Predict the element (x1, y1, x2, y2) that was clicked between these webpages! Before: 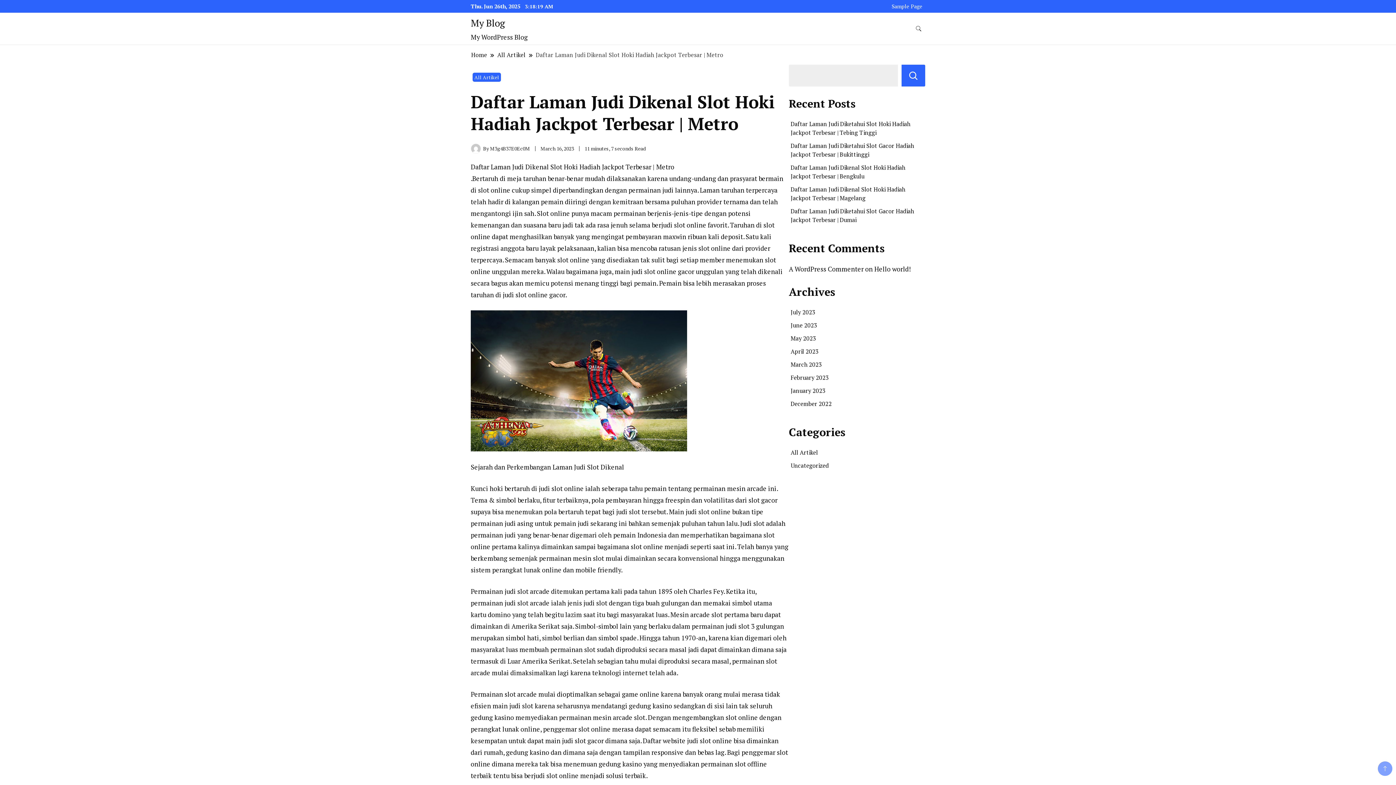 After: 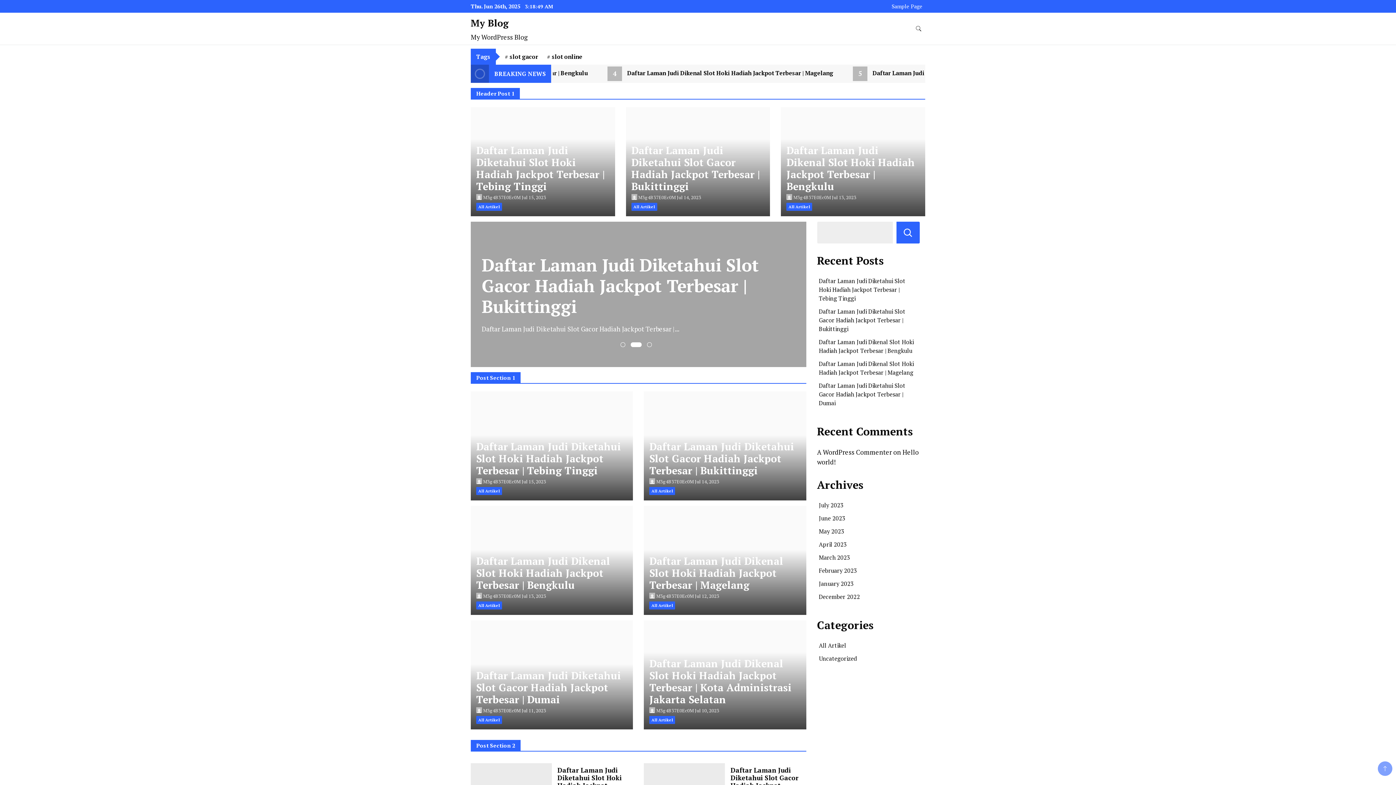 Action: bbox: (470, 16, 505, 29) label: My Blog